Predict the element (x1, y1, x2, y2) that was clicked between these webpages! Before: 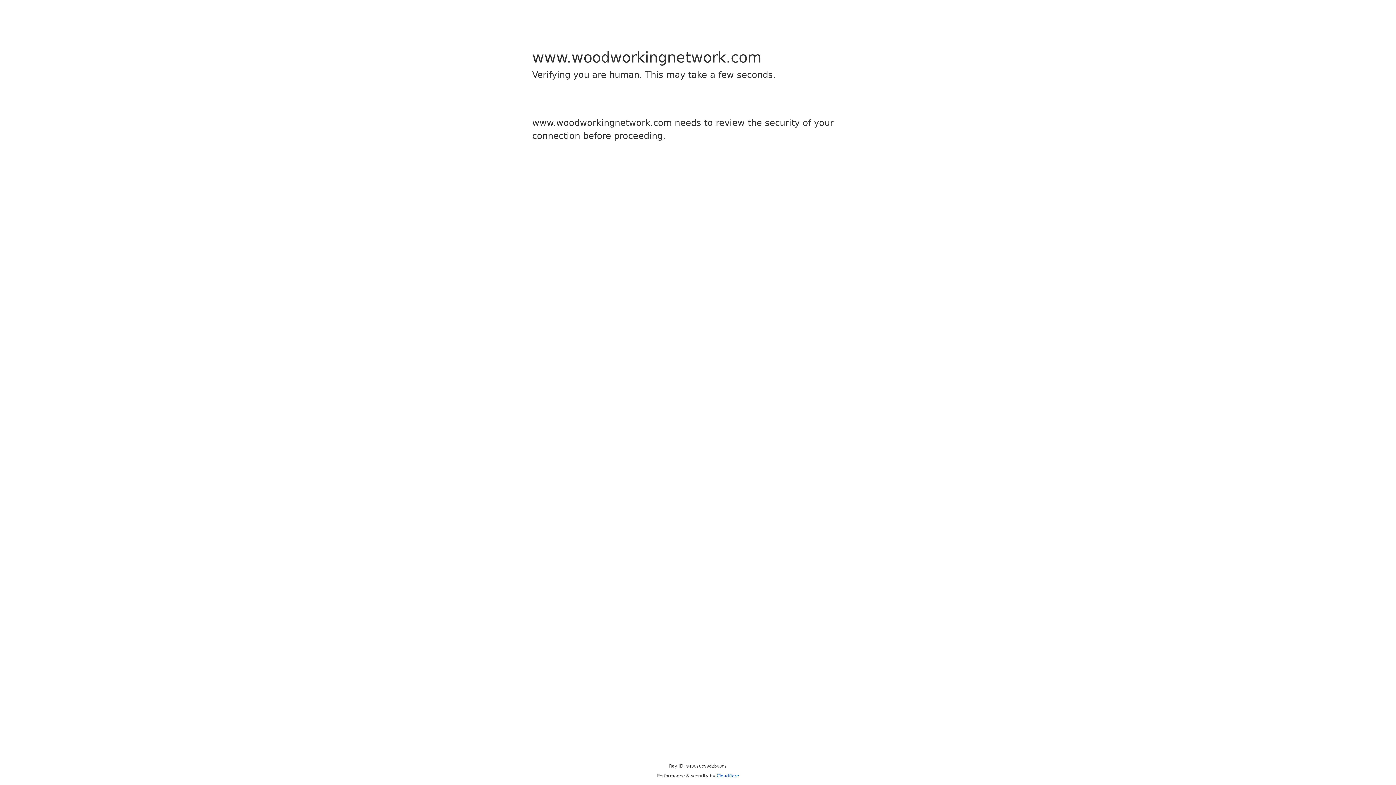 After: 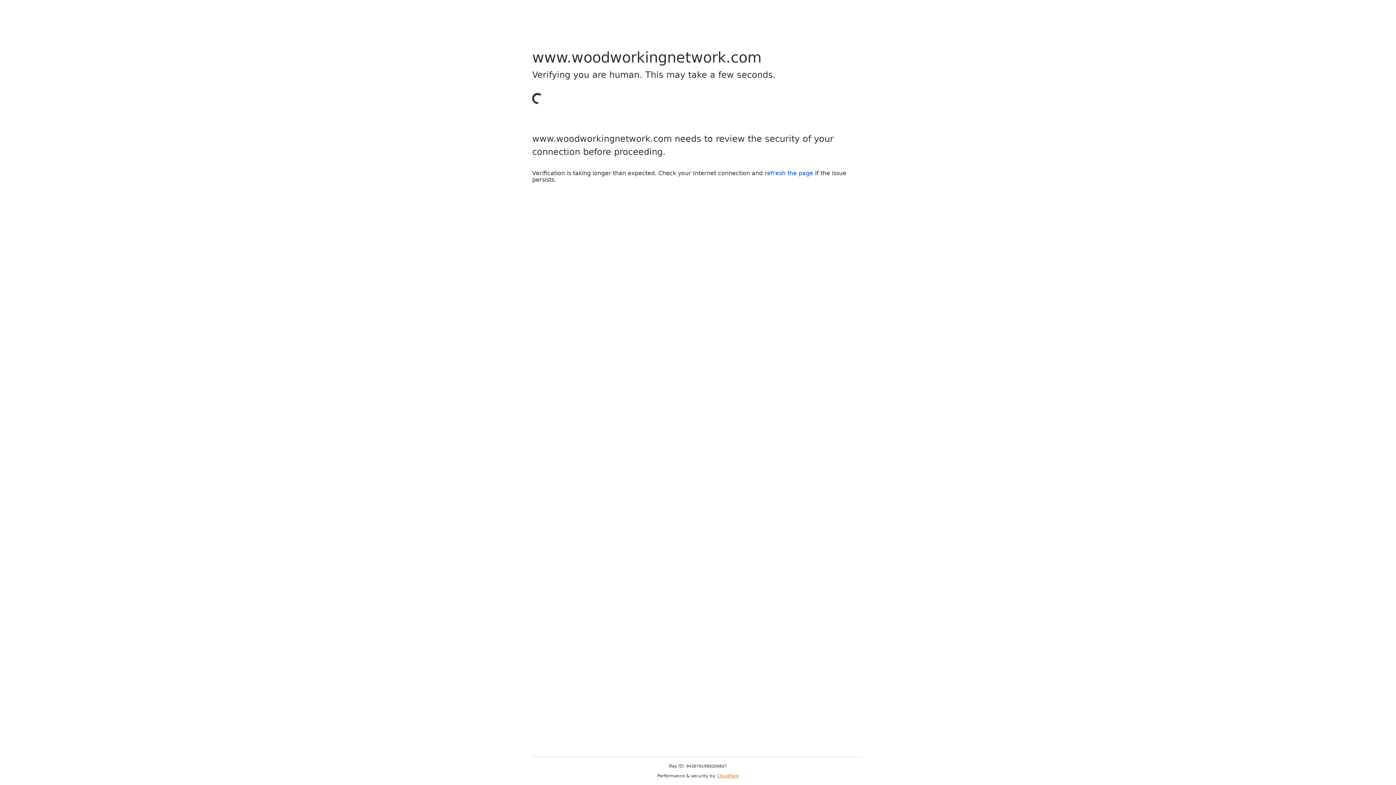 Action: label: Cloudflare bbox: (716, 773, 739, 778)